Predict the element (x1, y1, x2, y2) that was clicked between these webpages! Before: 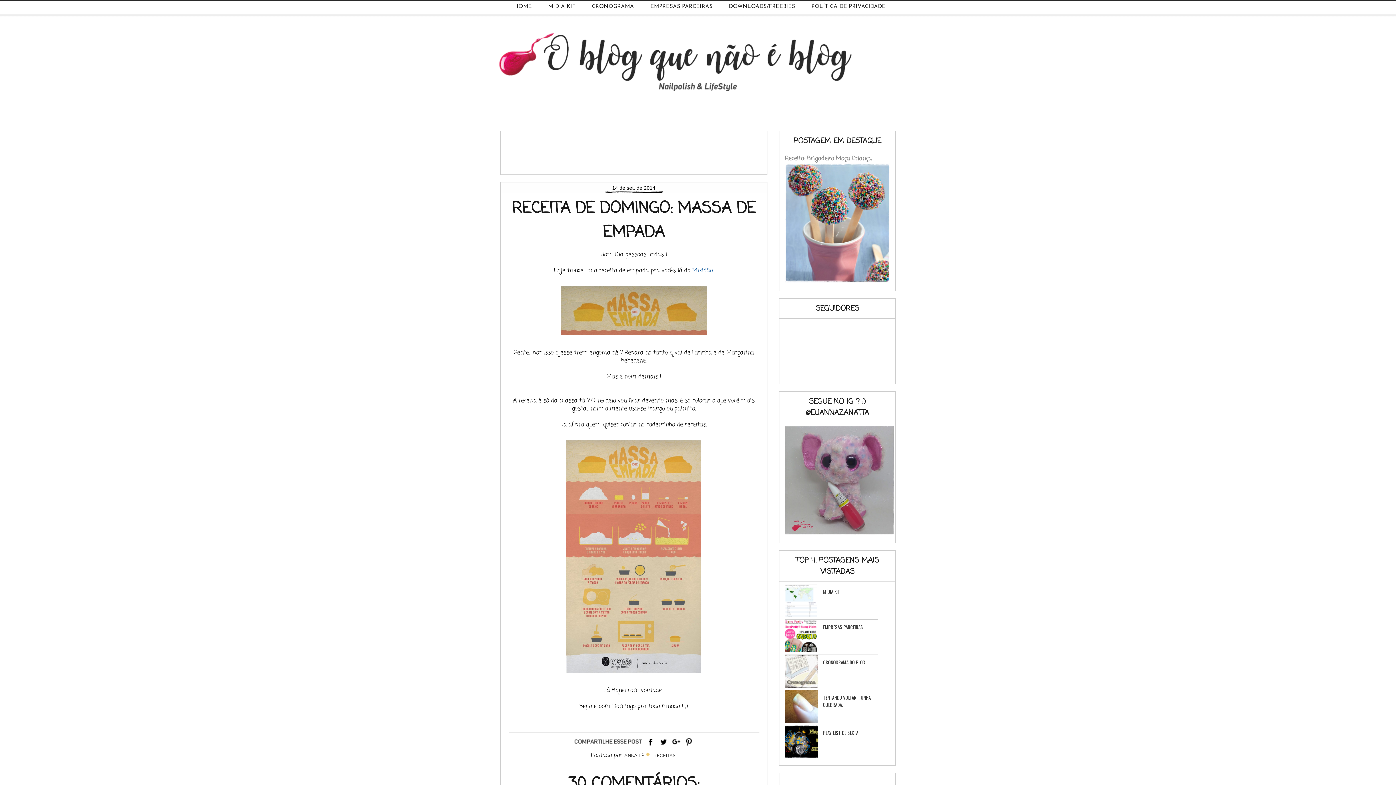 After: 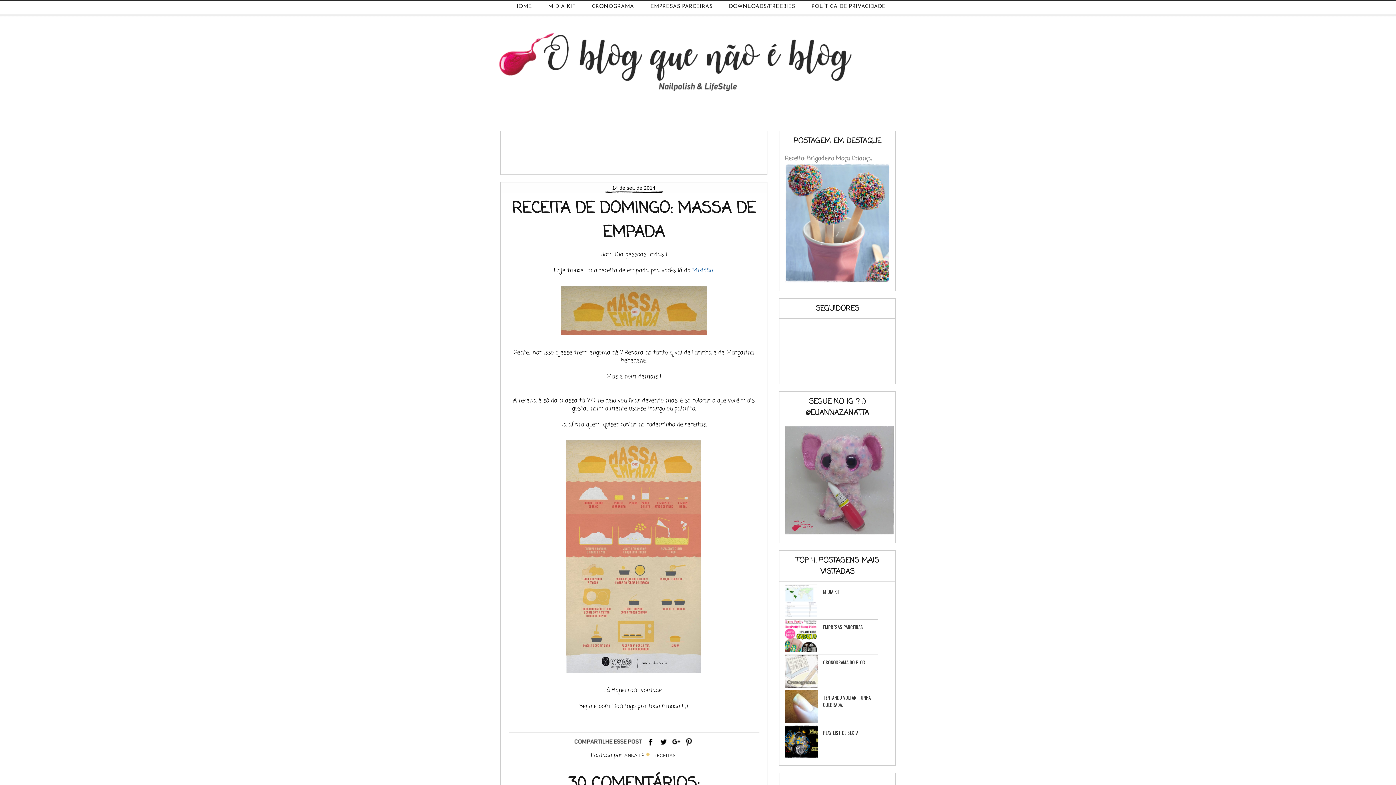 Action: bbox: (785, 725, 817, 760)